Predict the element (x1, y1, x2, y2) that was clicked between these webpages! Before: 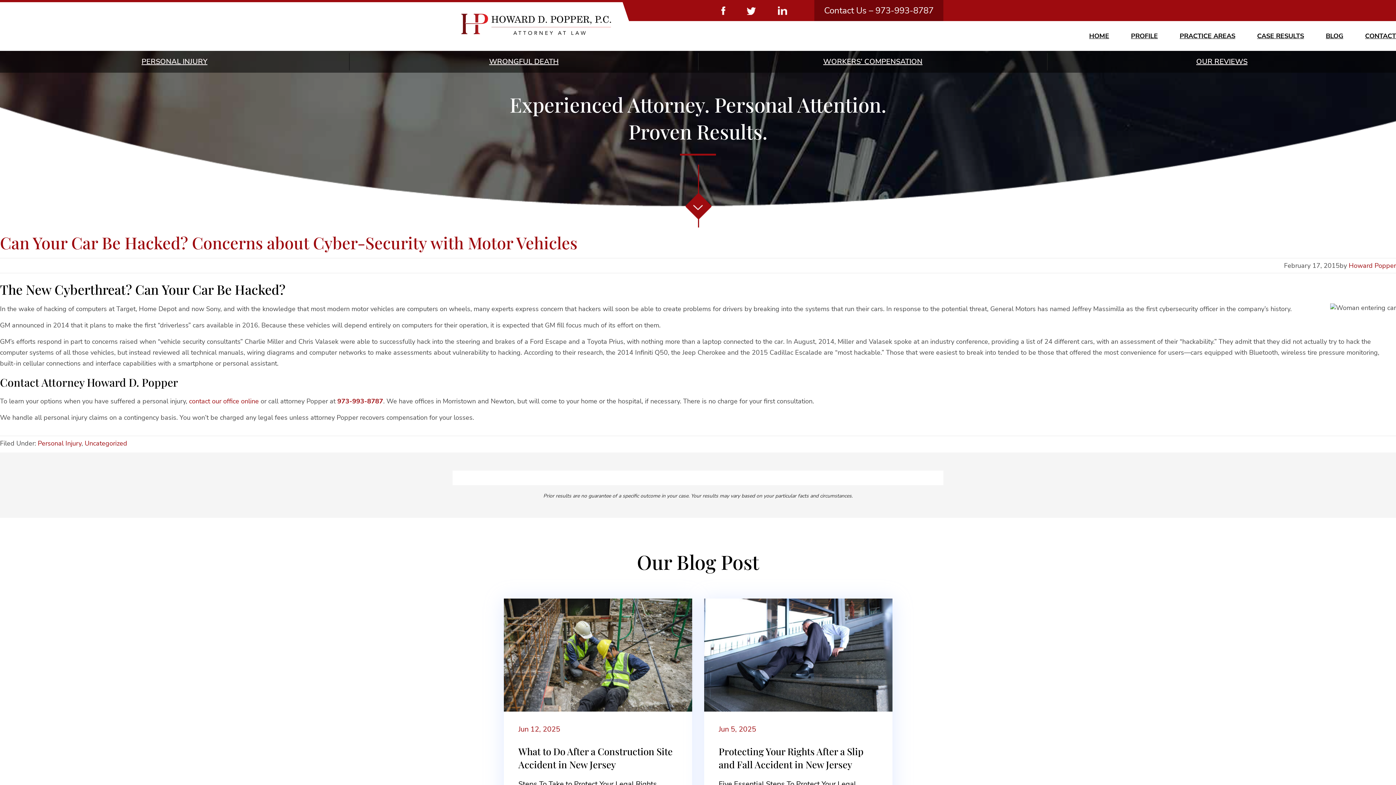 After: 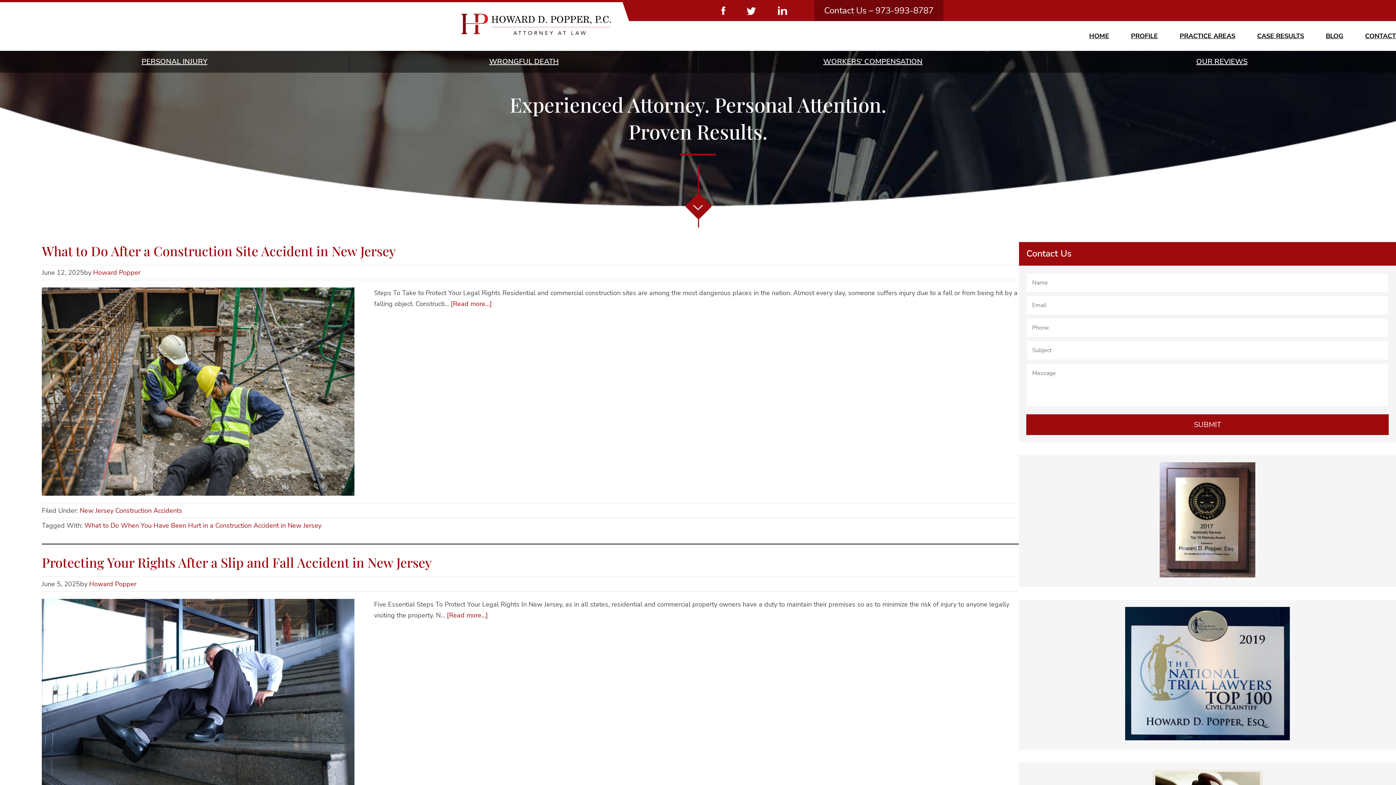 Action: label: BLOG bbox: (1326, 21, 1343, 50)